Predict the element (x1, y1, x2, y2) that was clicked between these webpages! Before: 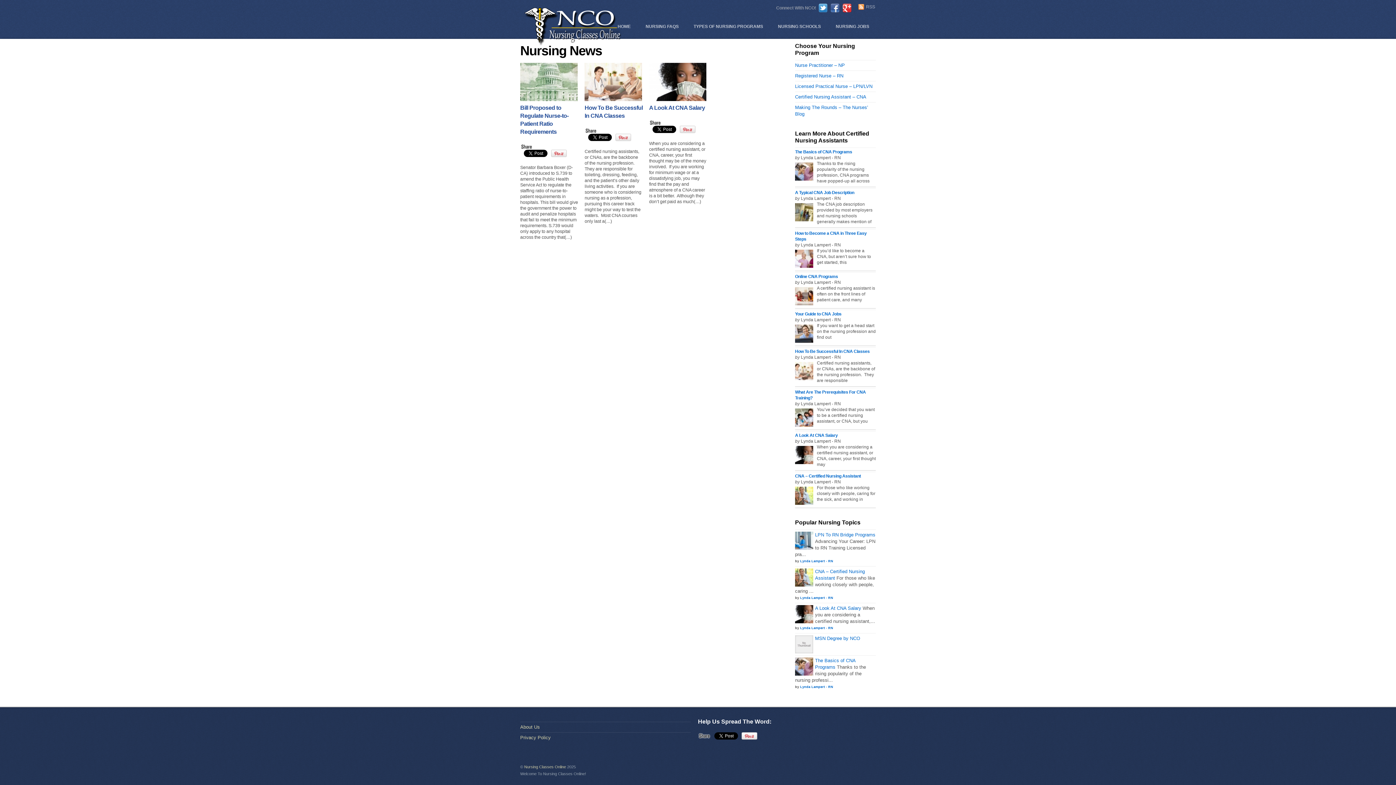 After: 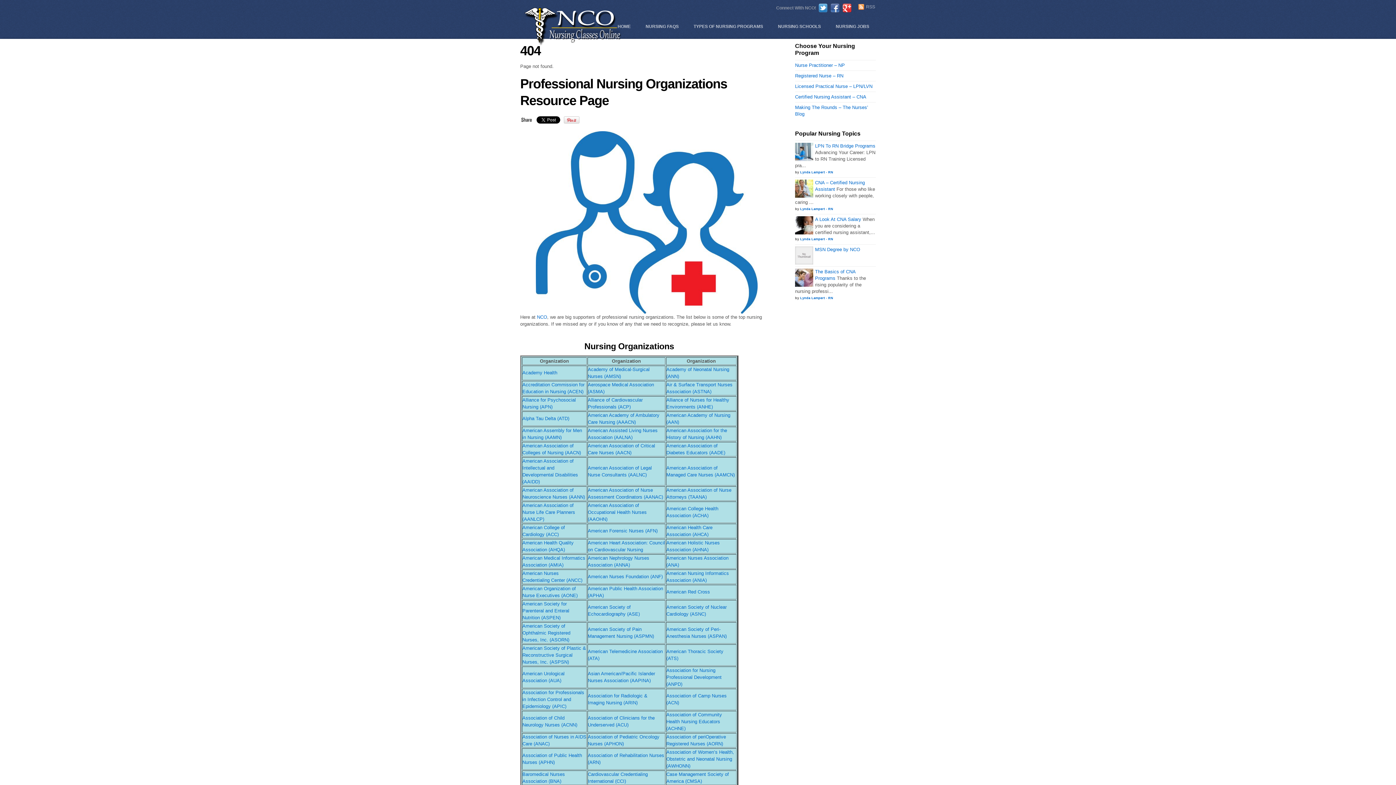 Action: label: by  bbox: (843, 636, 850, 641)